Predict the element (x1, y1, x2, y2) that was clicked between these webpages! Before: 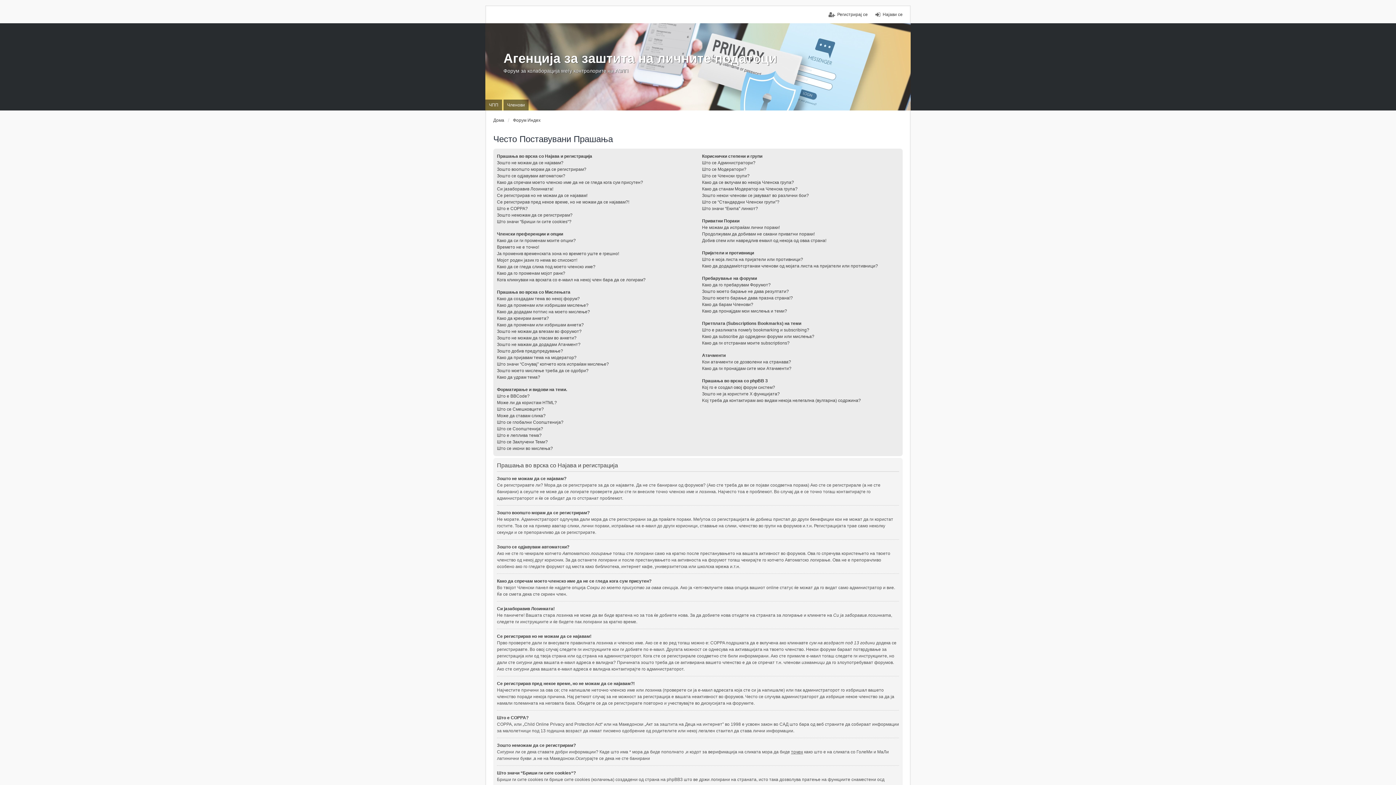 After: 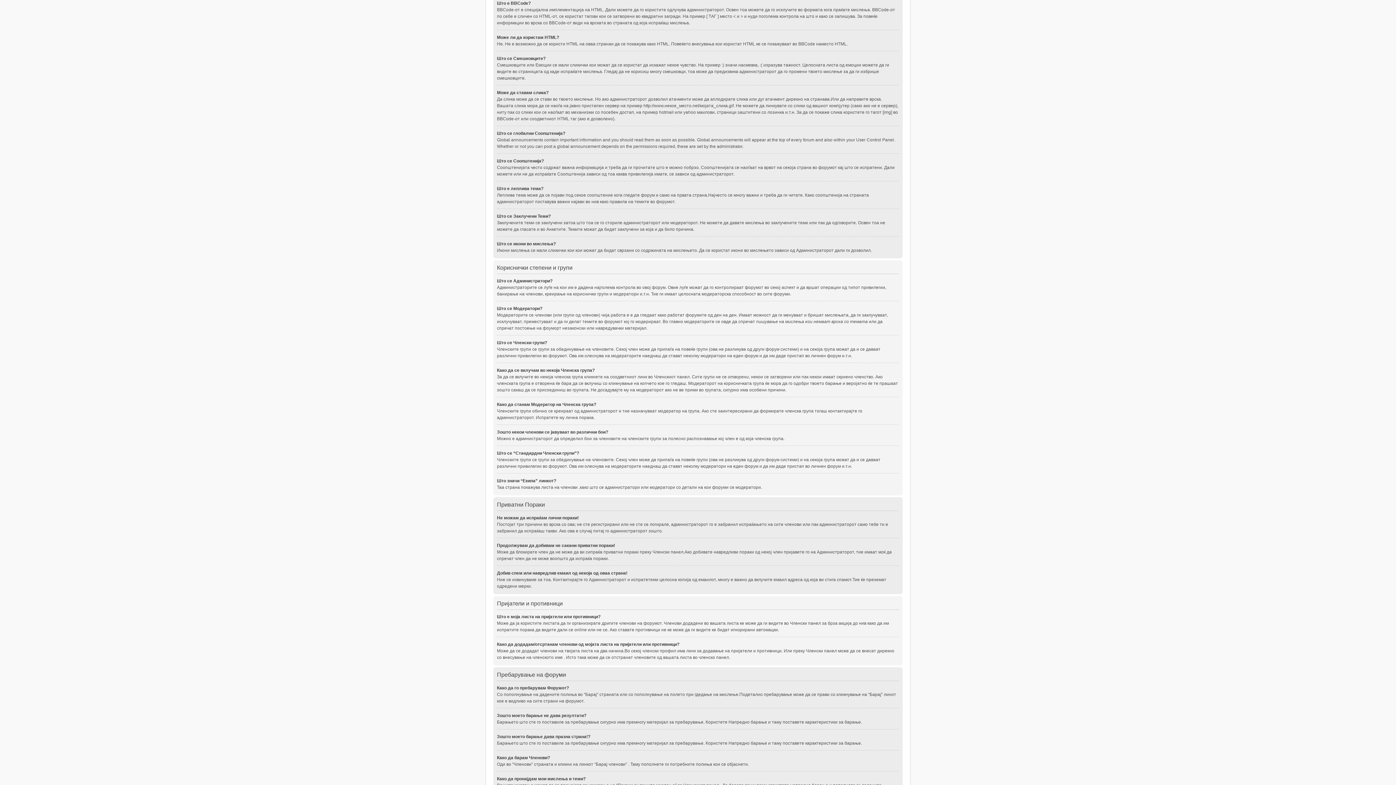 Action: bbox: (497, 393, 529, 398) label: Што е BBCode?